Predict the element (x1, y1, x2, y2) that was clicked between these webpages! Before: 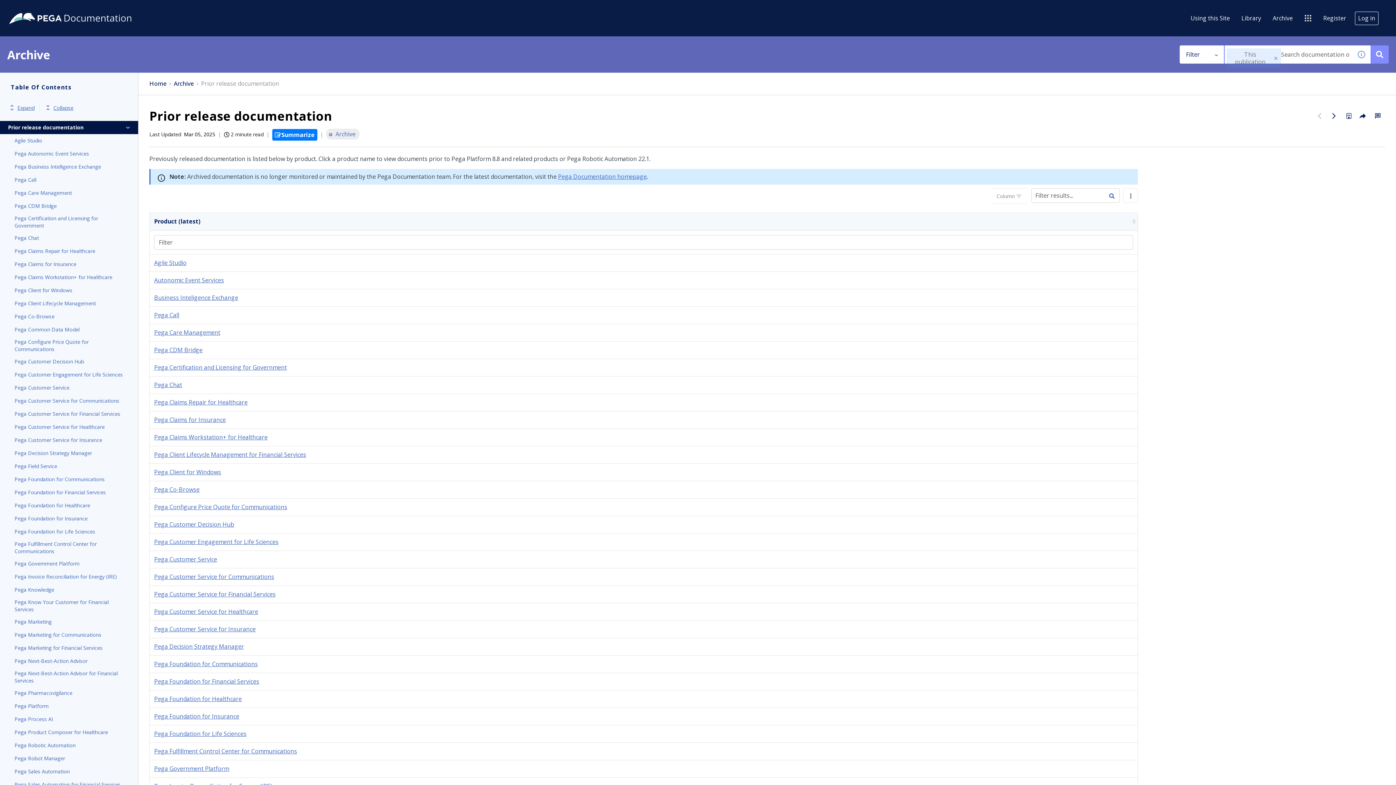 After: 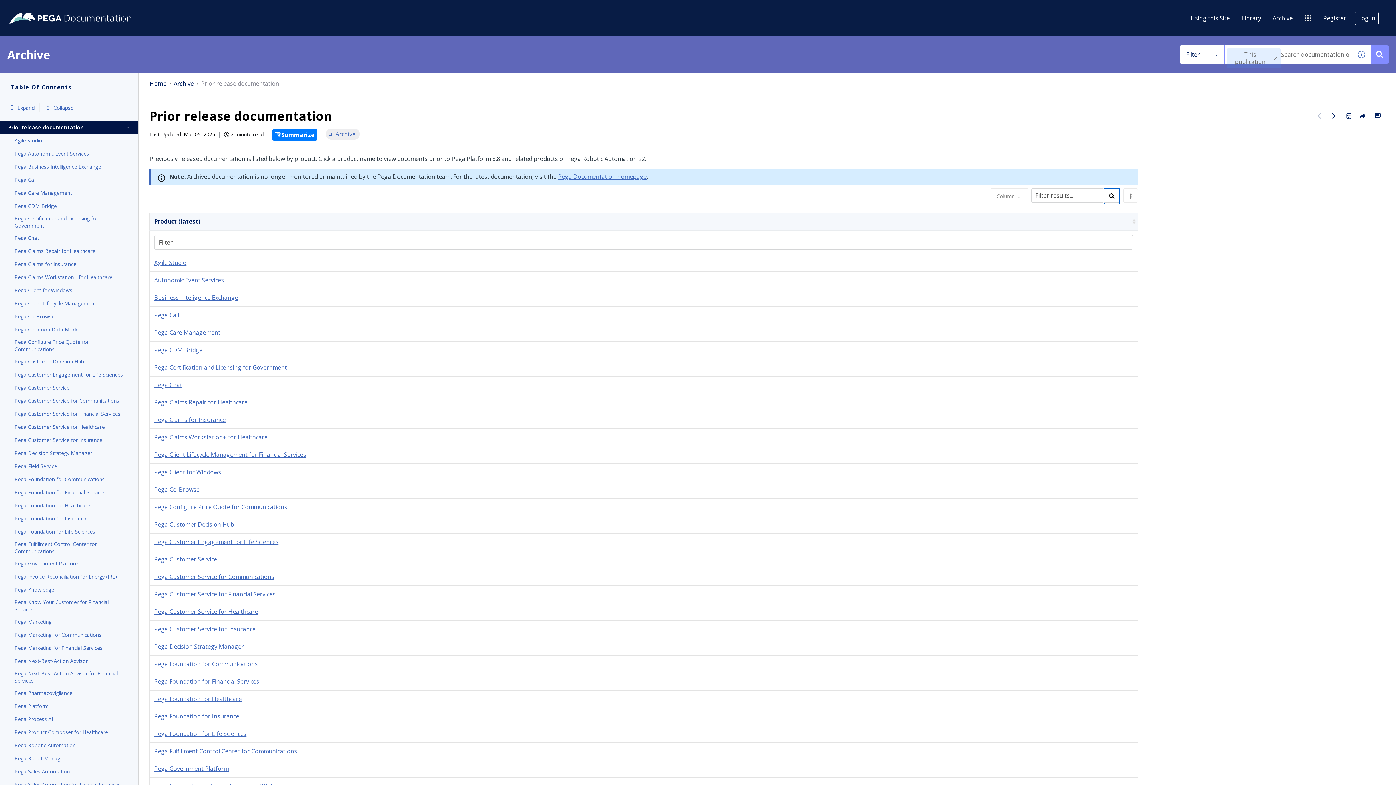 Action: bbox: (1104, 188, 1120, 204) label: Submit